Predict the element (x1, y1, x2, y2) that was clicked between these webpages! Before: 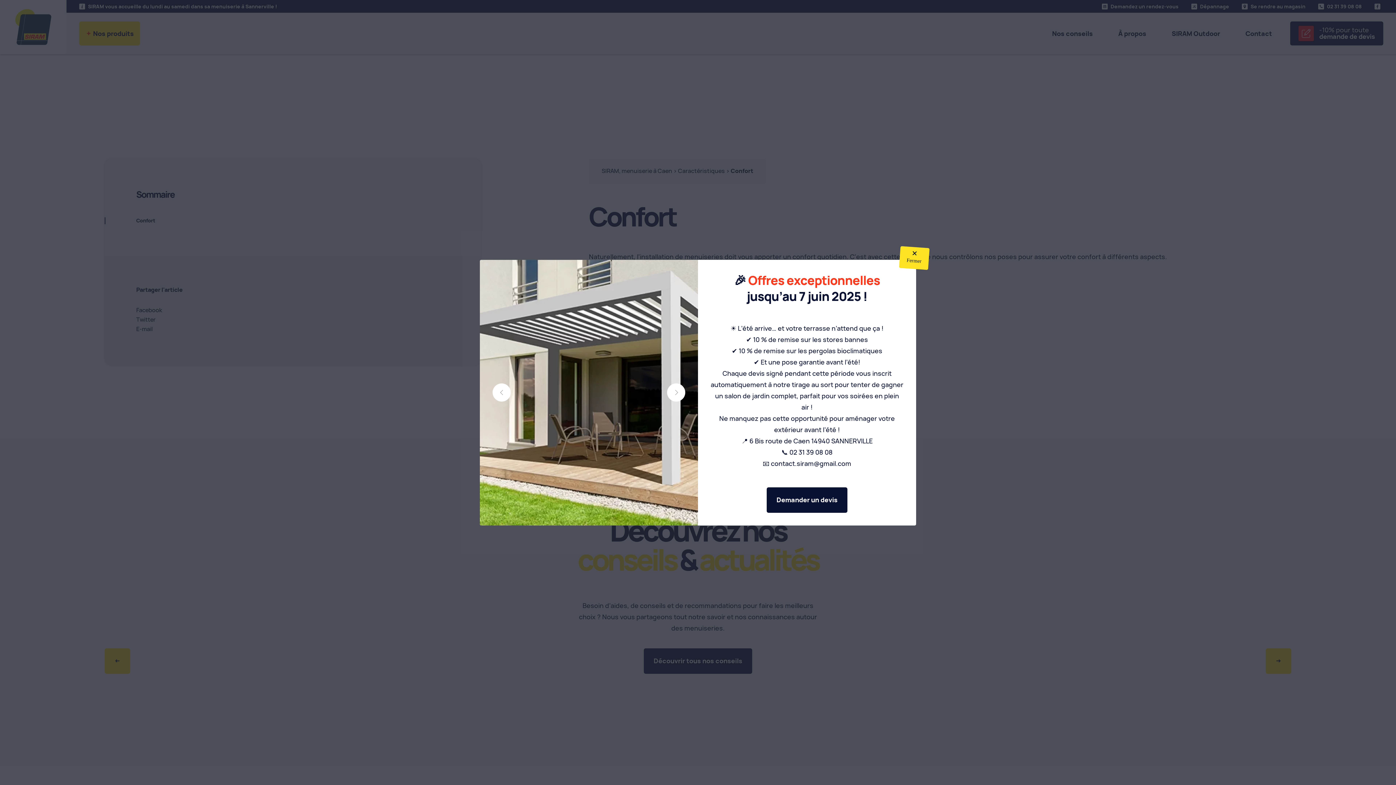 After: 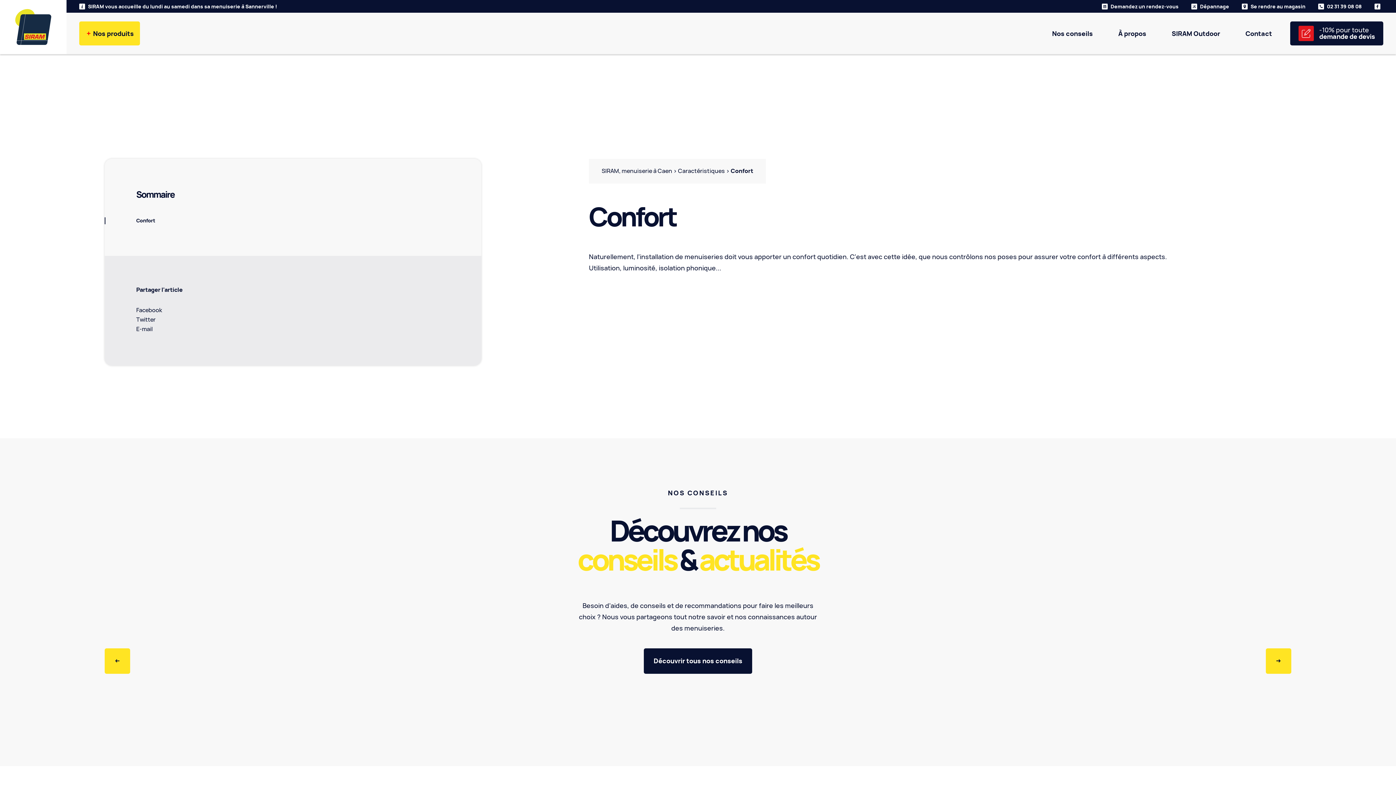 Action: label: Fermer bbox: (899, 246, 929, 269)